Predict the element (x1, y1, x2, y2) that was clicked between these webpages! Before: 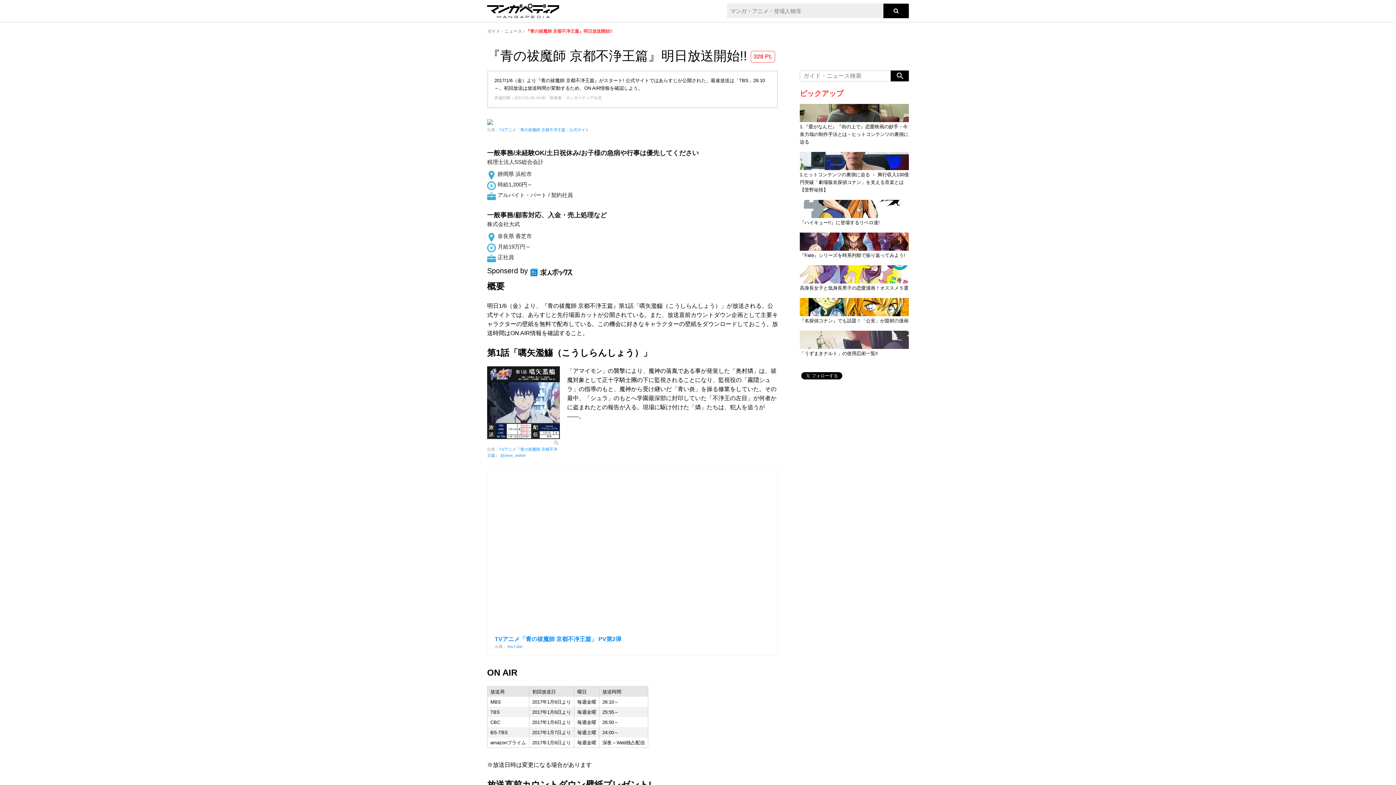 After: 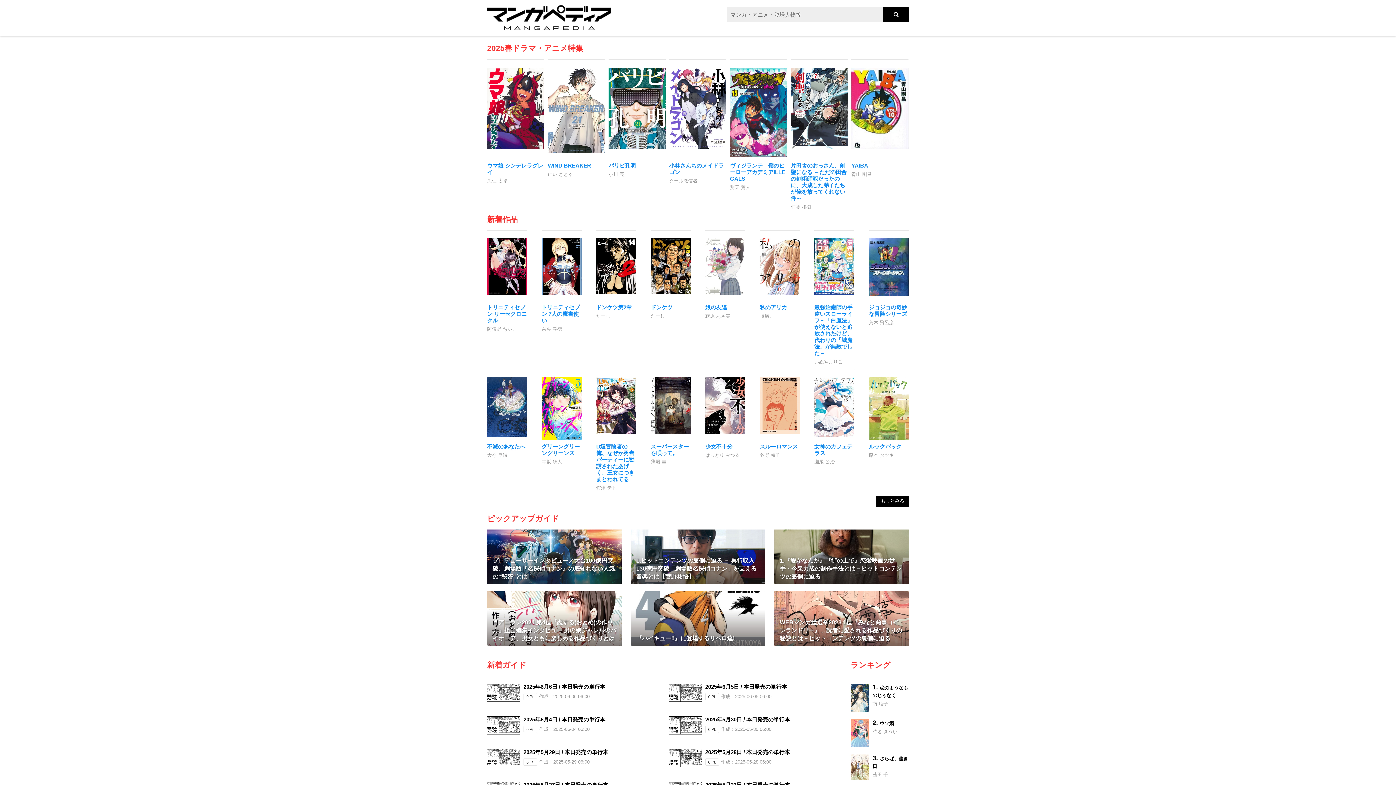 Action: bbox: (487, 13, 559, 19)